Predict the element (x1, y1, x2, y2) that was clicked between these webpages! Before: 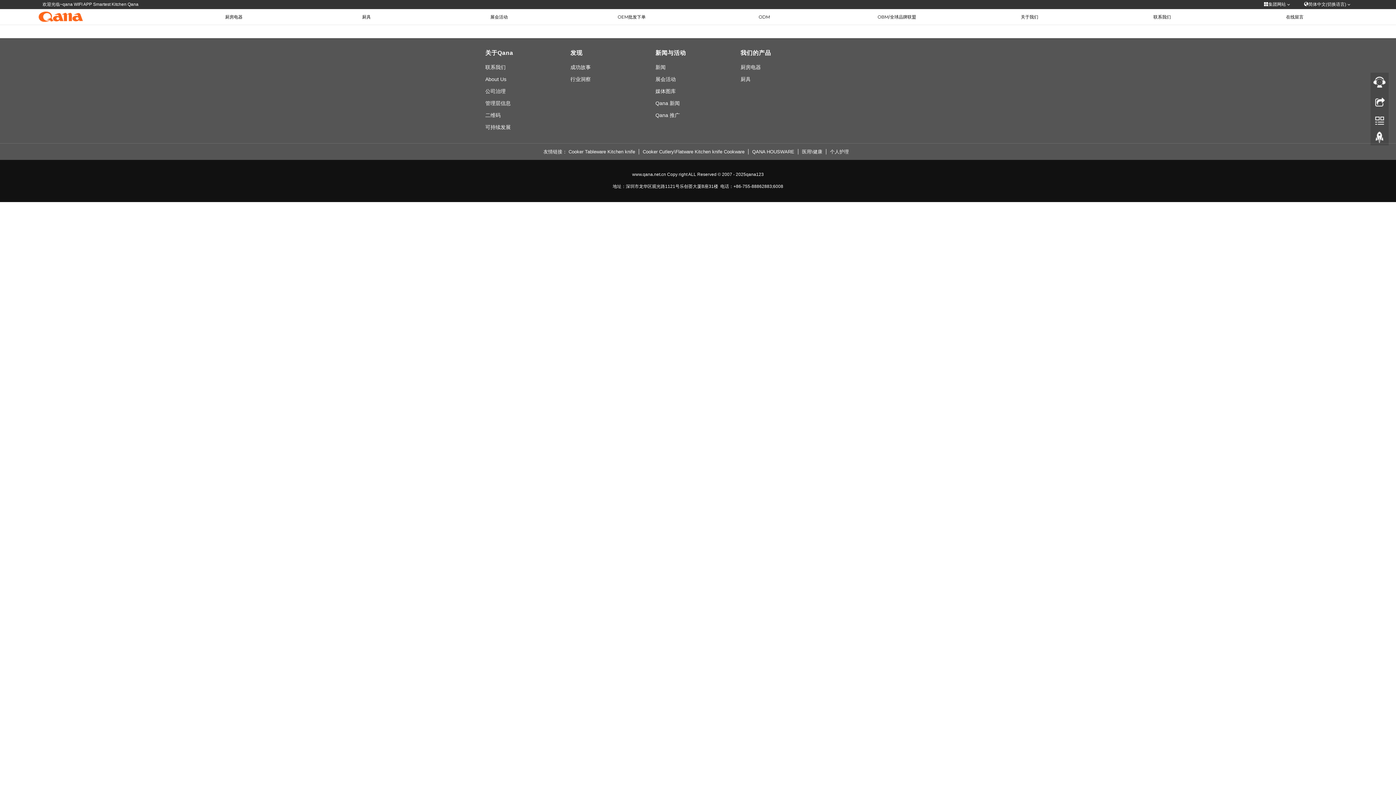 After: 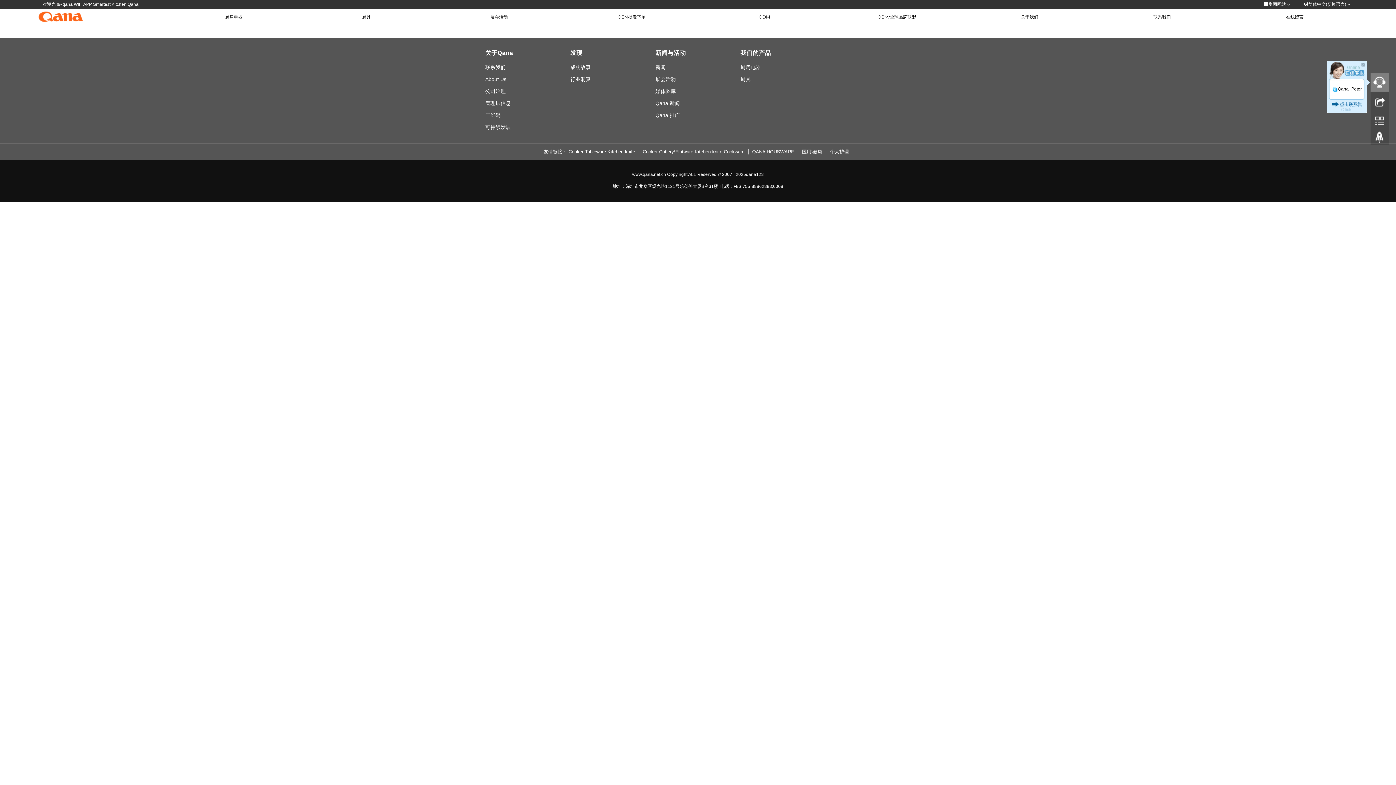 Action: bbox: (1370, 73, 1389, 91)